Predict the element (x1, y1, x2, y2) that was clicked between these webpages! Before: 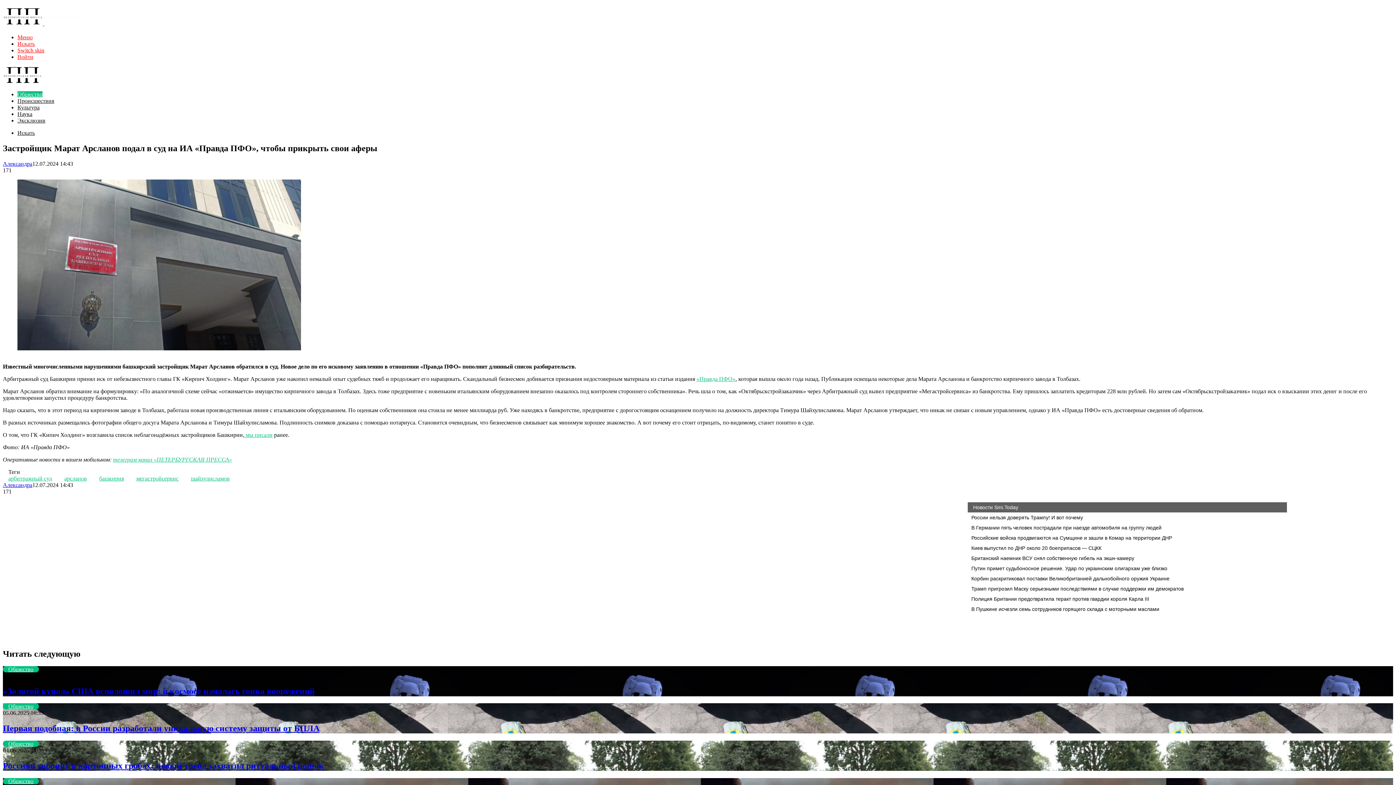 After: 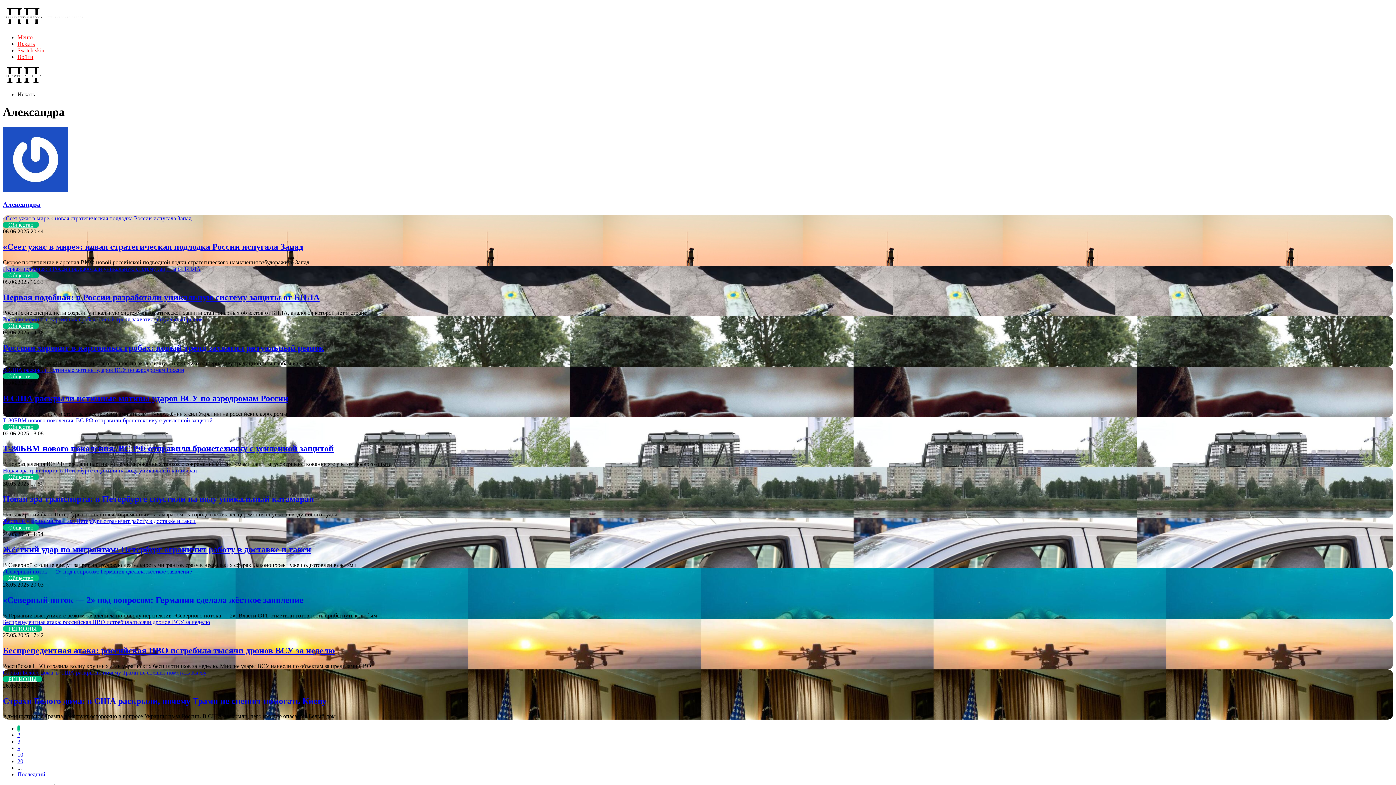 Action: label: Александра bbox: (2, 160, 32, 166)